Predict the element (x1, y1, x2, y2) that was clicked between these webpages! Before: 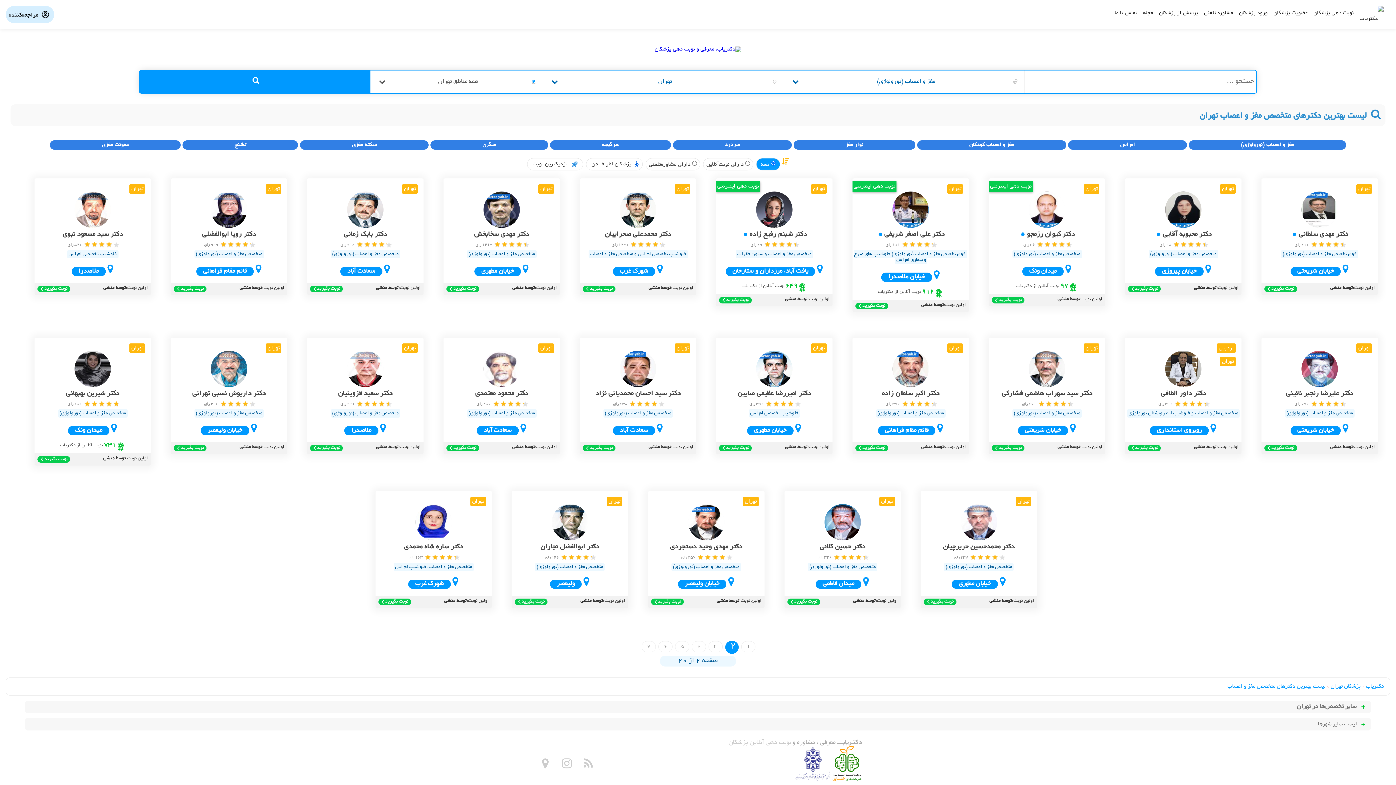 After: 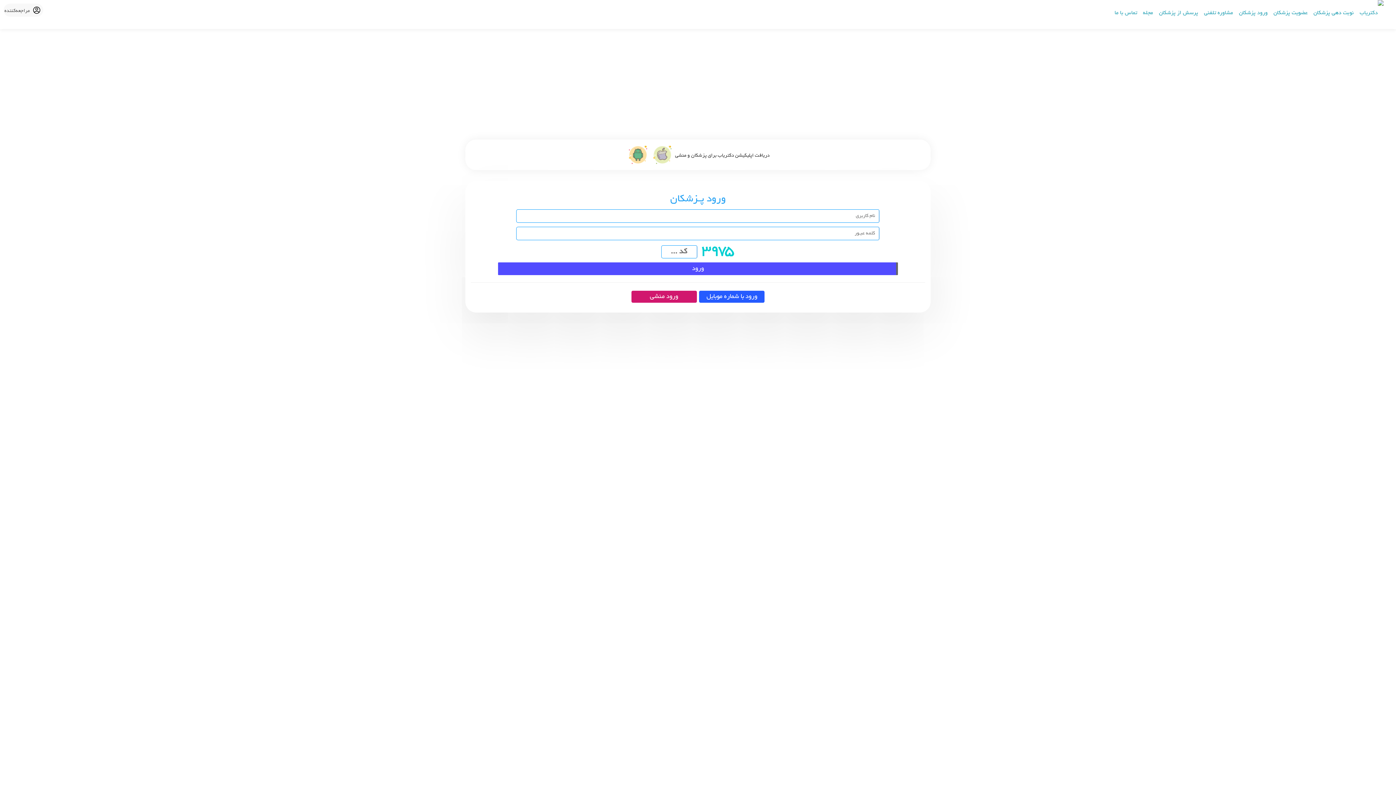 Action: label: ورود پزشکان bbox: (1236, 0, 1270, 26)